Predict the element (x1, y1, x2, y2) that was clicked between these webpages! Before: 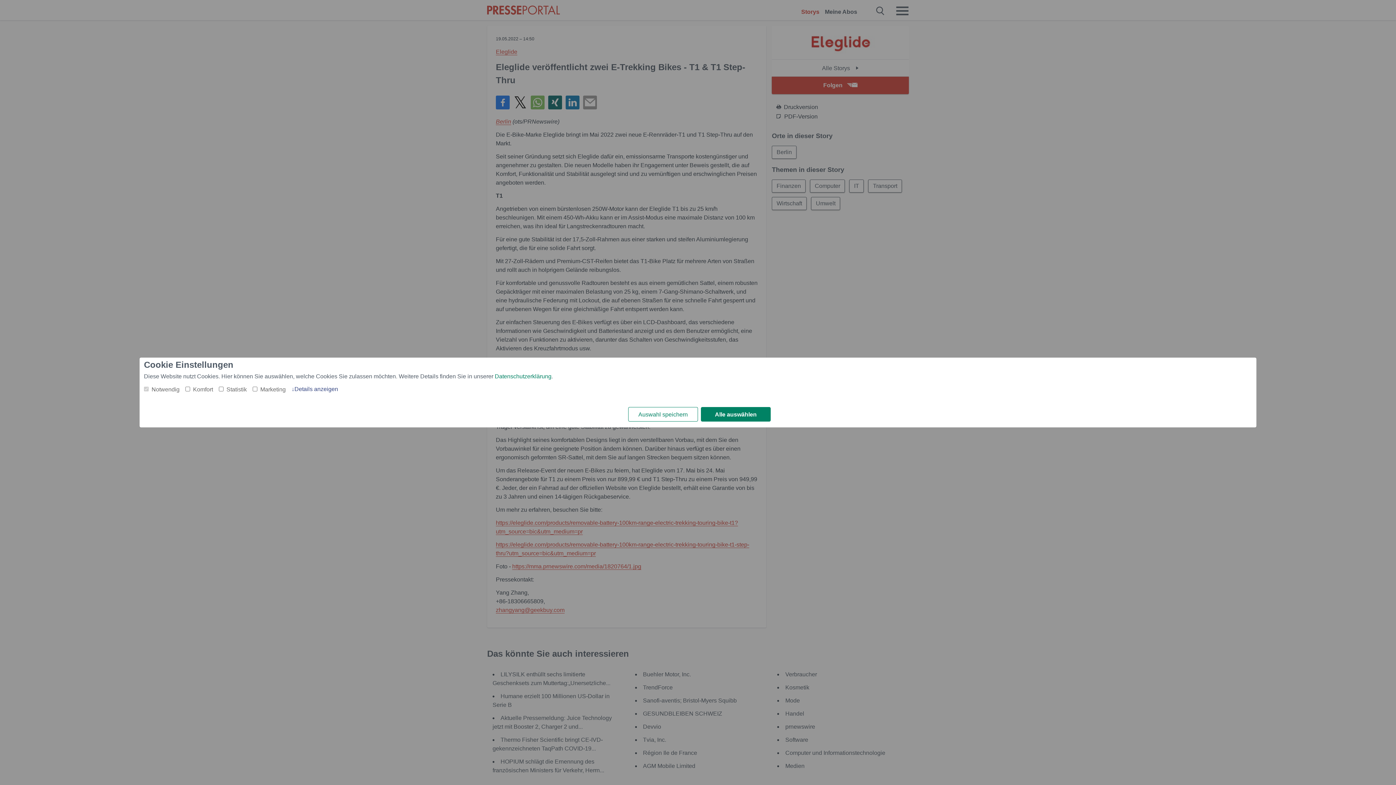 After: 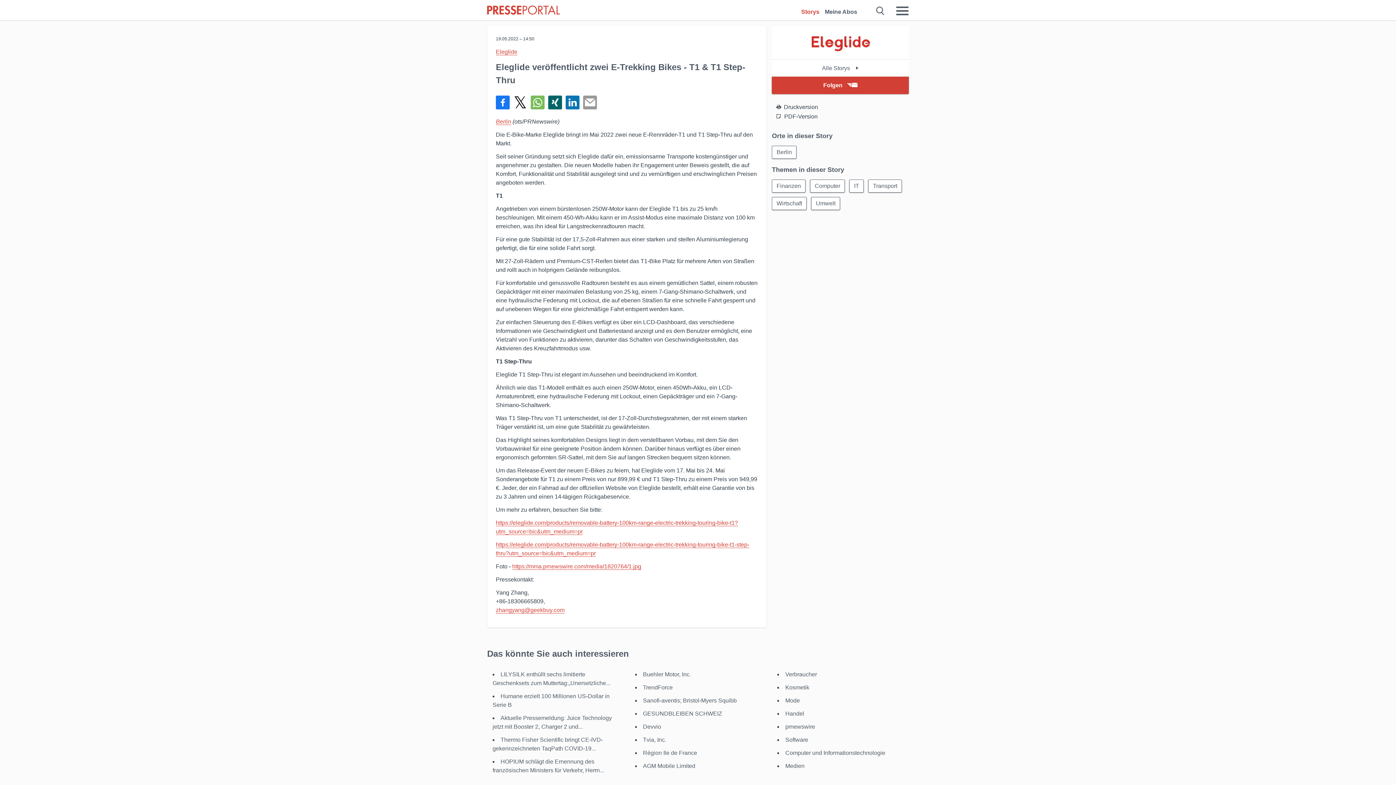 Action: label: Alle auswählen bbox: (701, 407, 770, 421)